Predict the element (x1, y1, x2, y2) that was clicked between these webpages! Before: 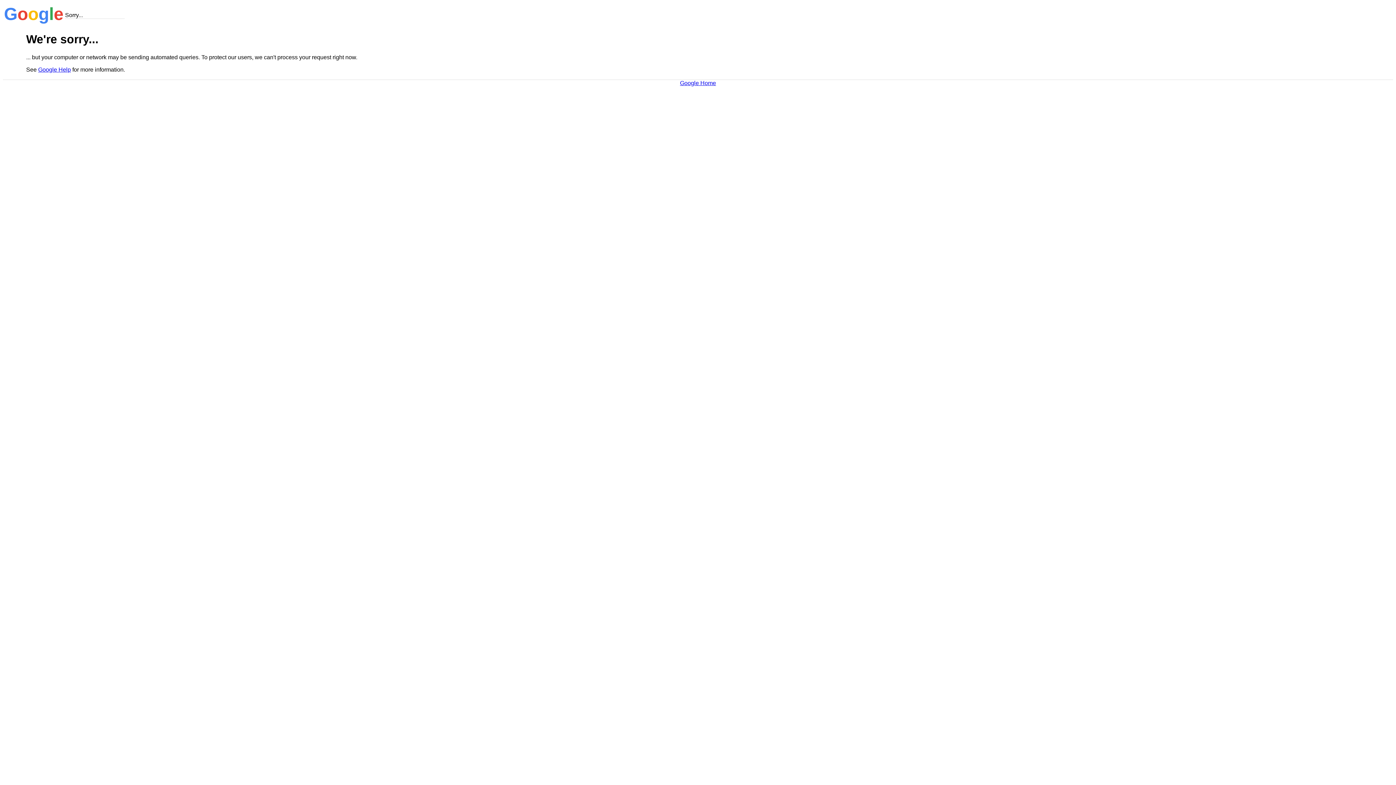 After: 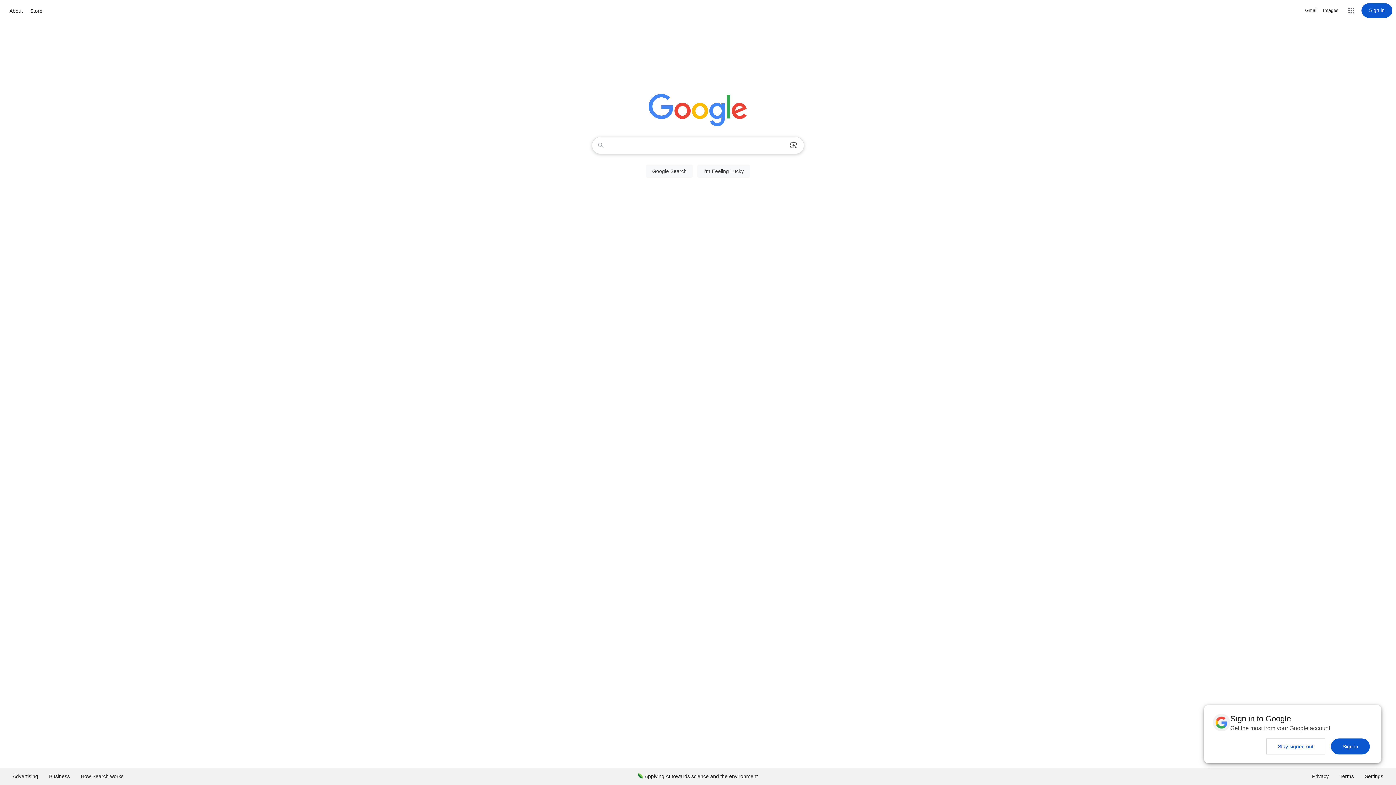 Action: label: Google Home bbox: (680, 79, 716, 86)